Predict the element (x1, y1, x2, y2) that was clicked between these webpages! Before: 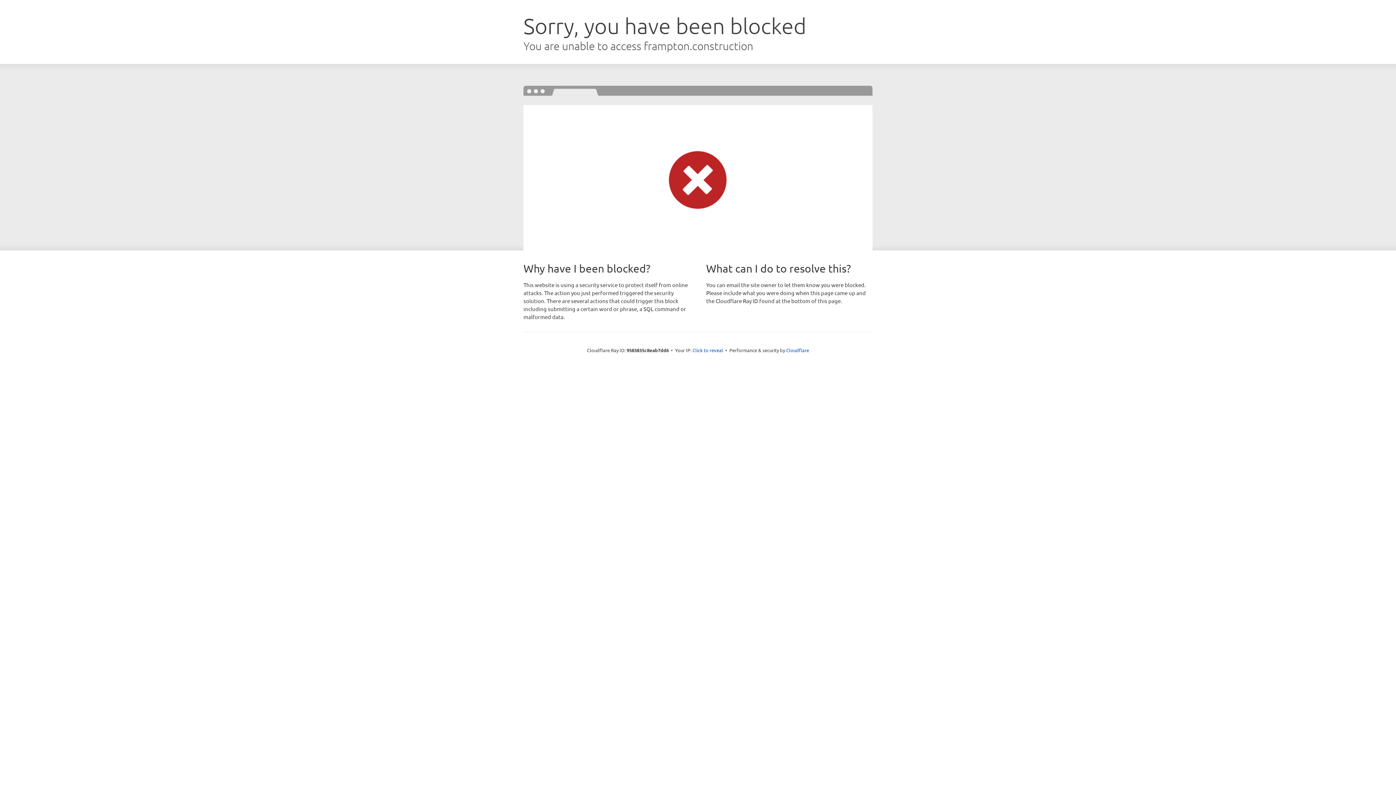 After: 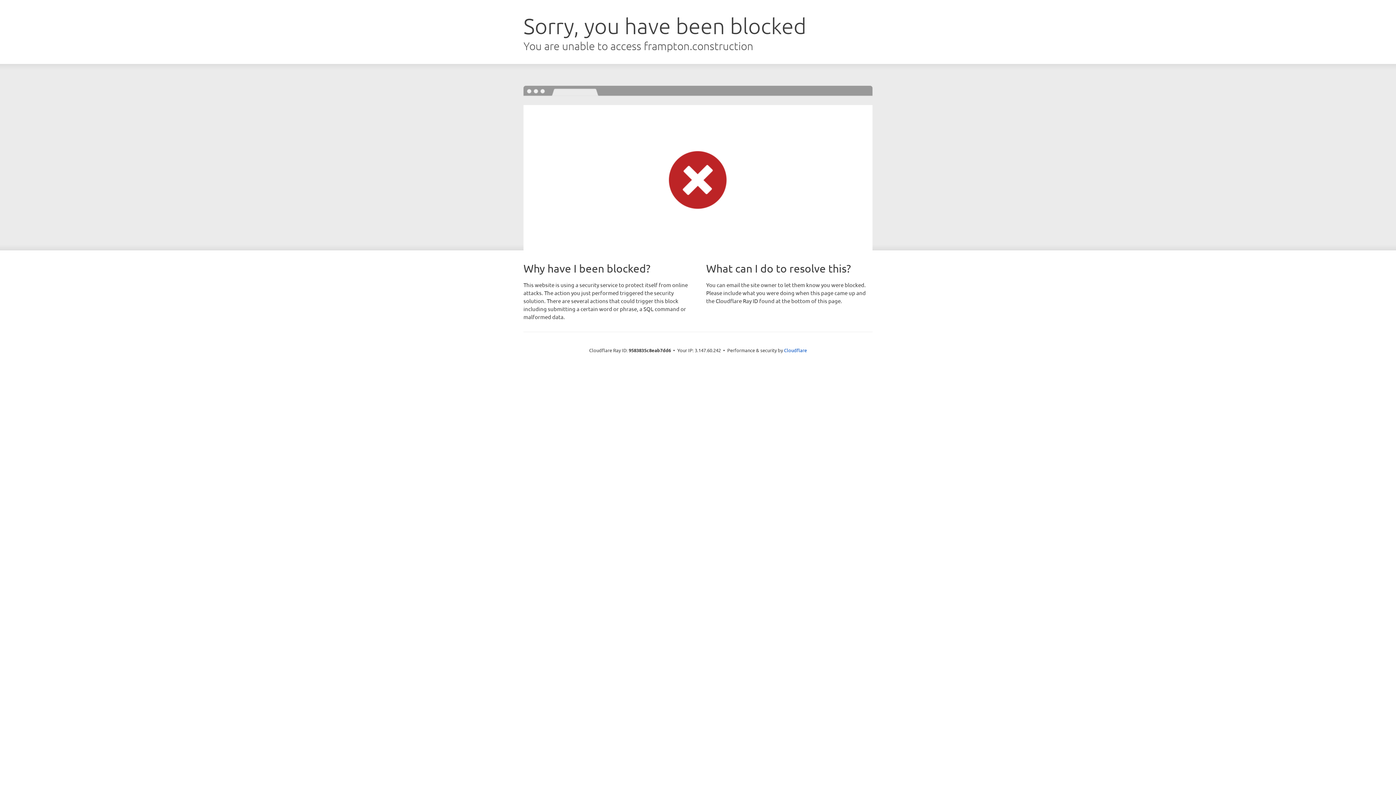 Action: bbox: (692, 346, 723, 353) label: Click to reveal